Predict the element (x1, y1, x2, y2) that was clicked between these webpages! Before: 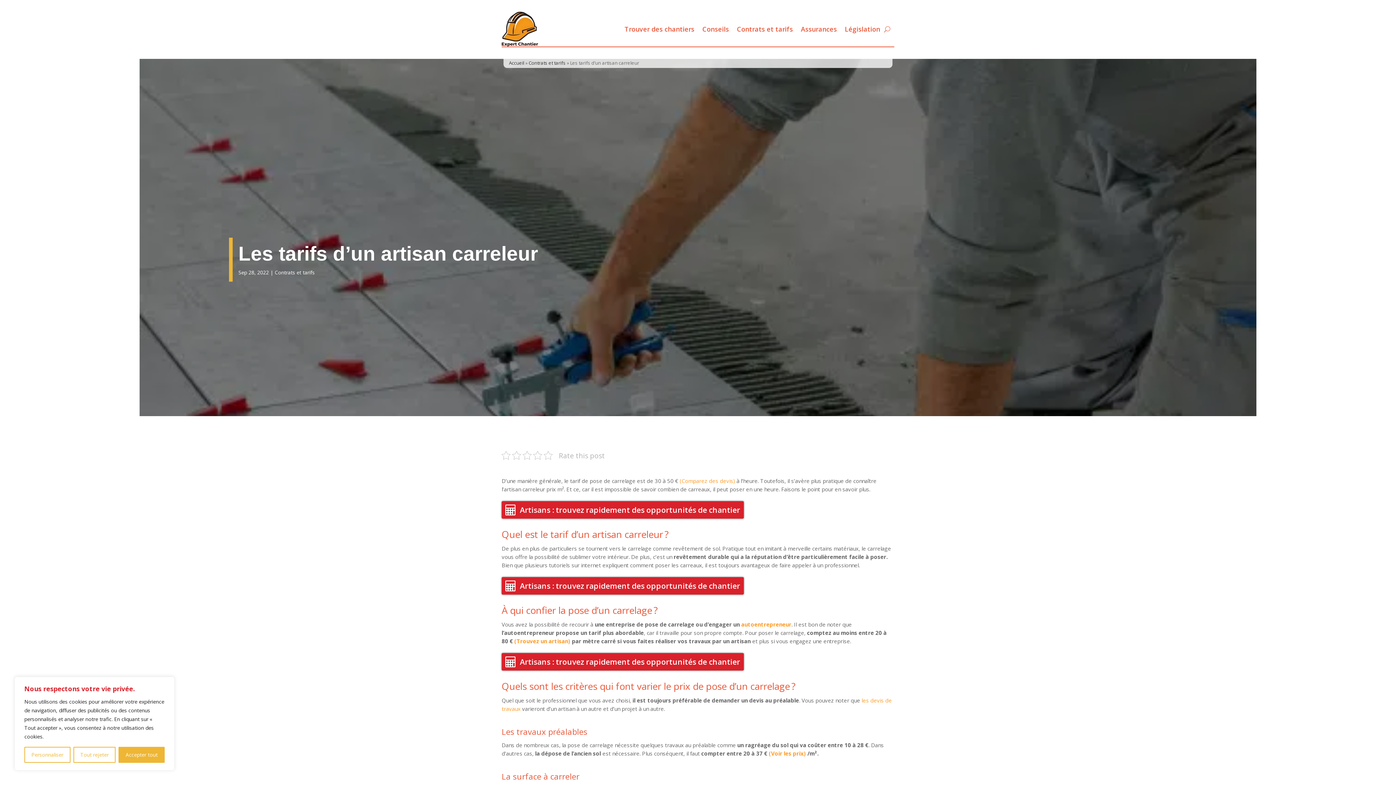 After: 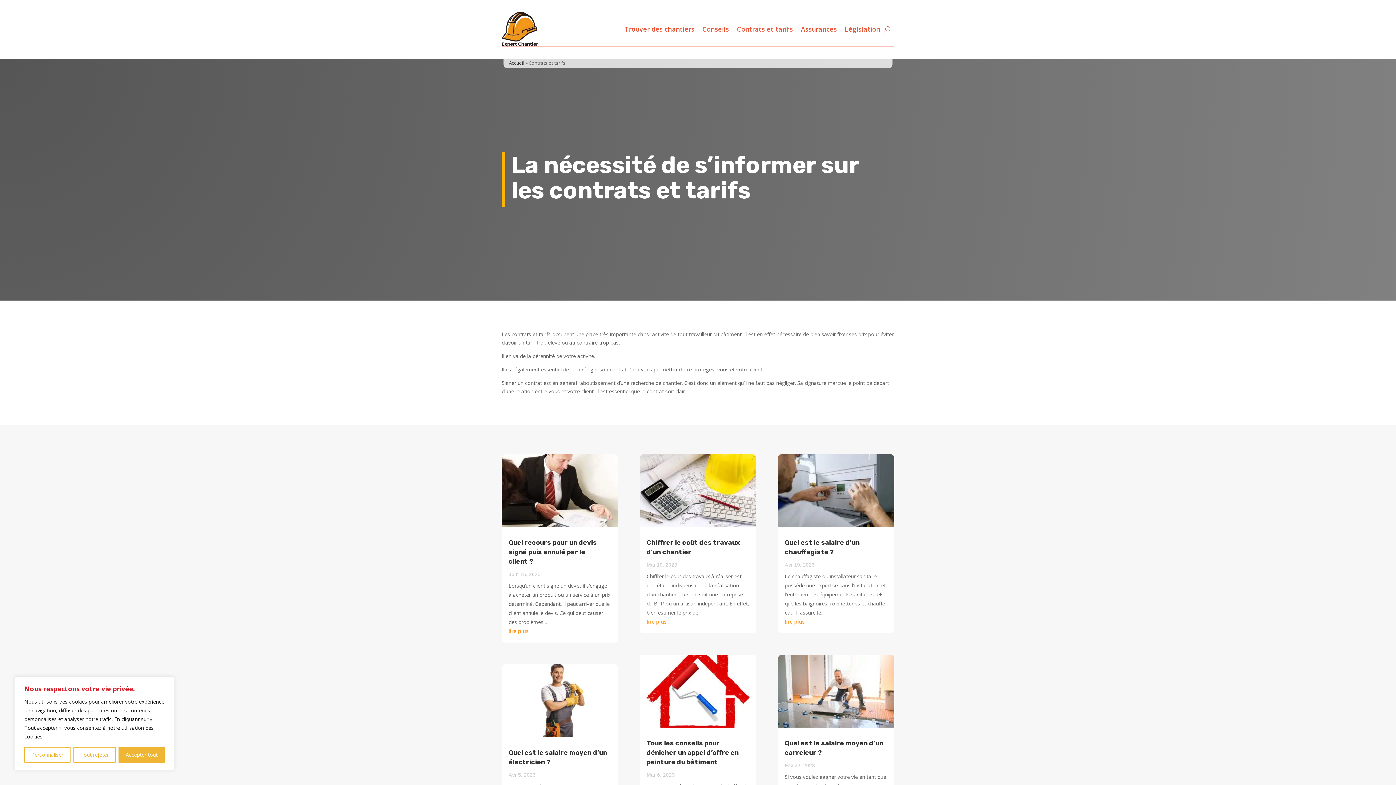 Action: bbox: (274, 268, 314, 275) label: Contrats et tarifs